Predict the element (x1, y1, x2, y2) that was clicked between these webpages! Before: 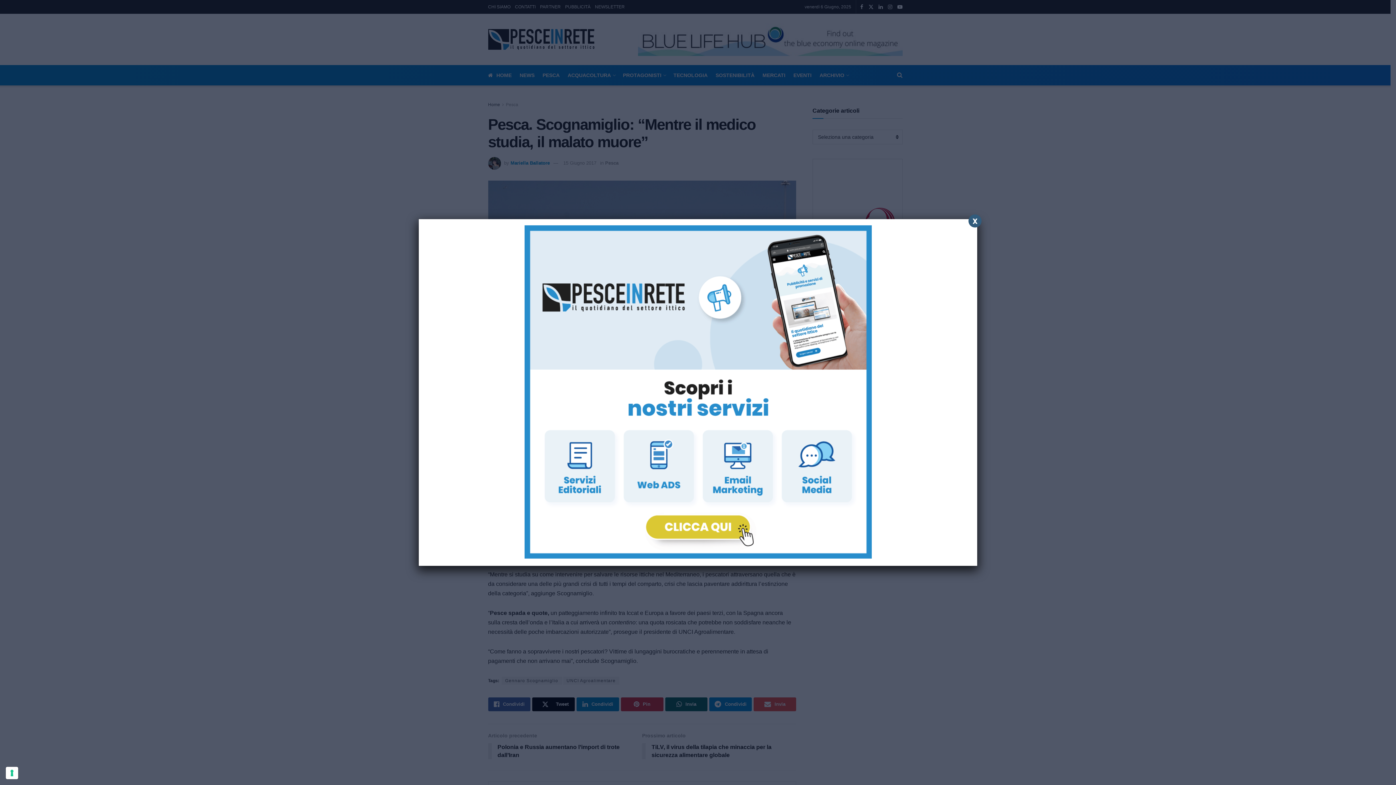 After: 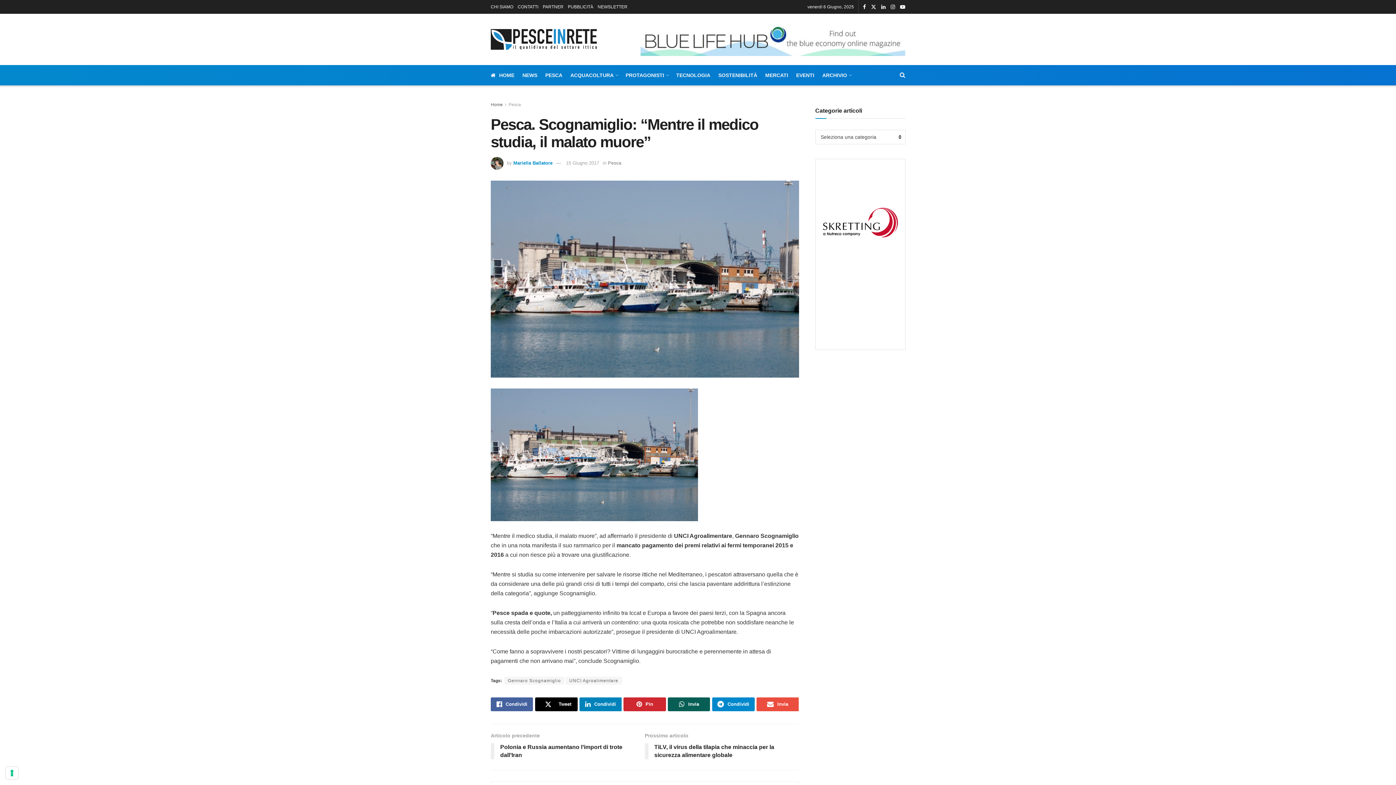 Action: label: Chiudi bbox: (968, 214, 981, 227)